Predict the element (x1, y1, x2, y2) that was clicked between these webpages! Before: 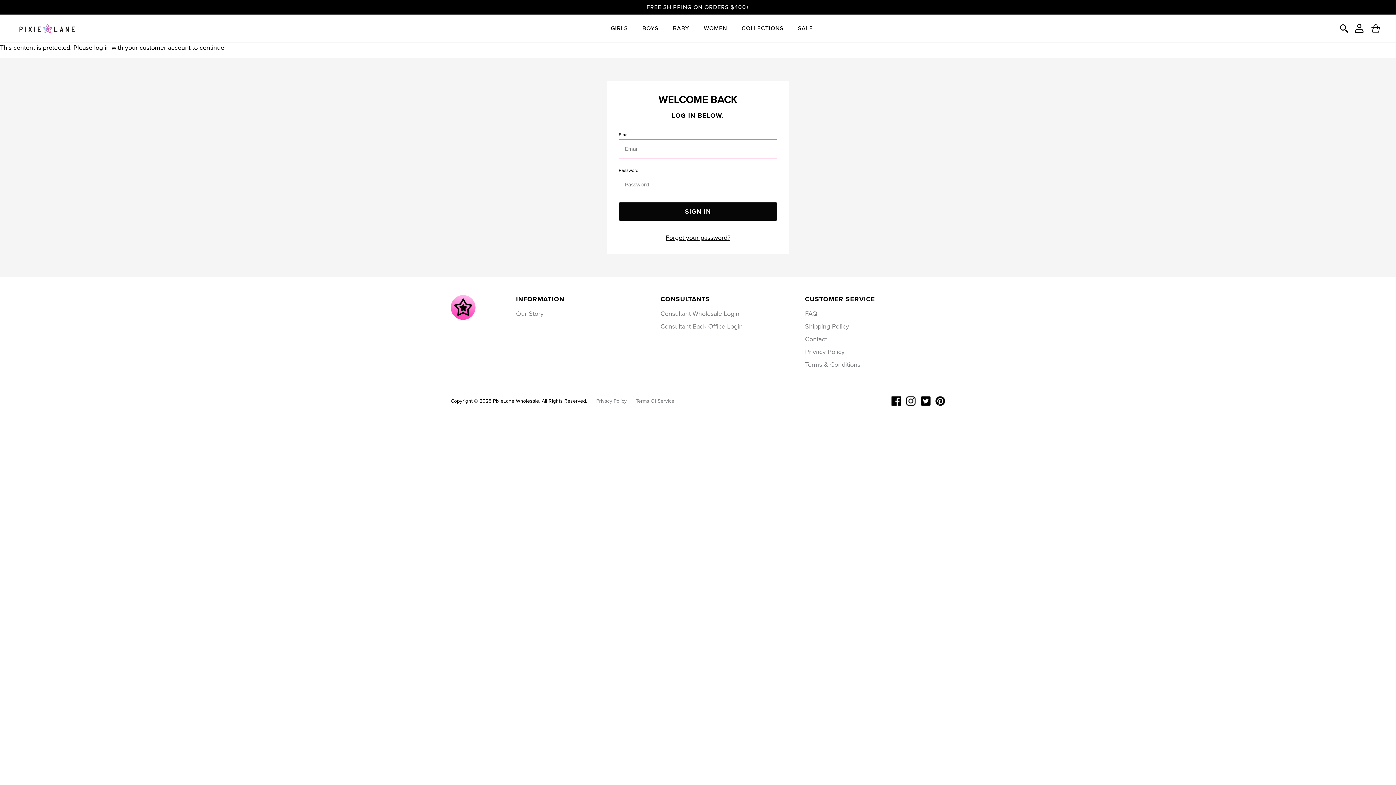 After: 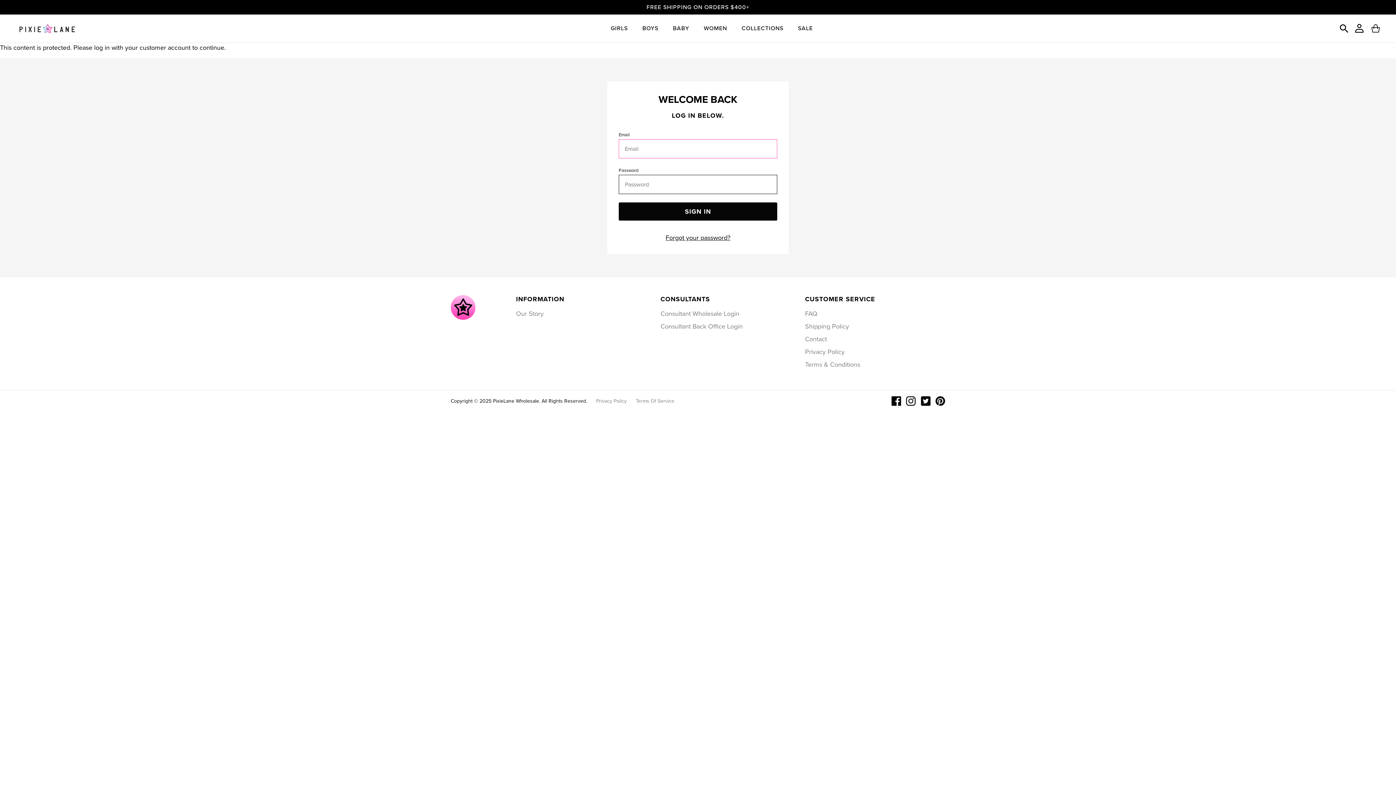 Action: bbox: (805, 309, 912, 318) label: FAQ